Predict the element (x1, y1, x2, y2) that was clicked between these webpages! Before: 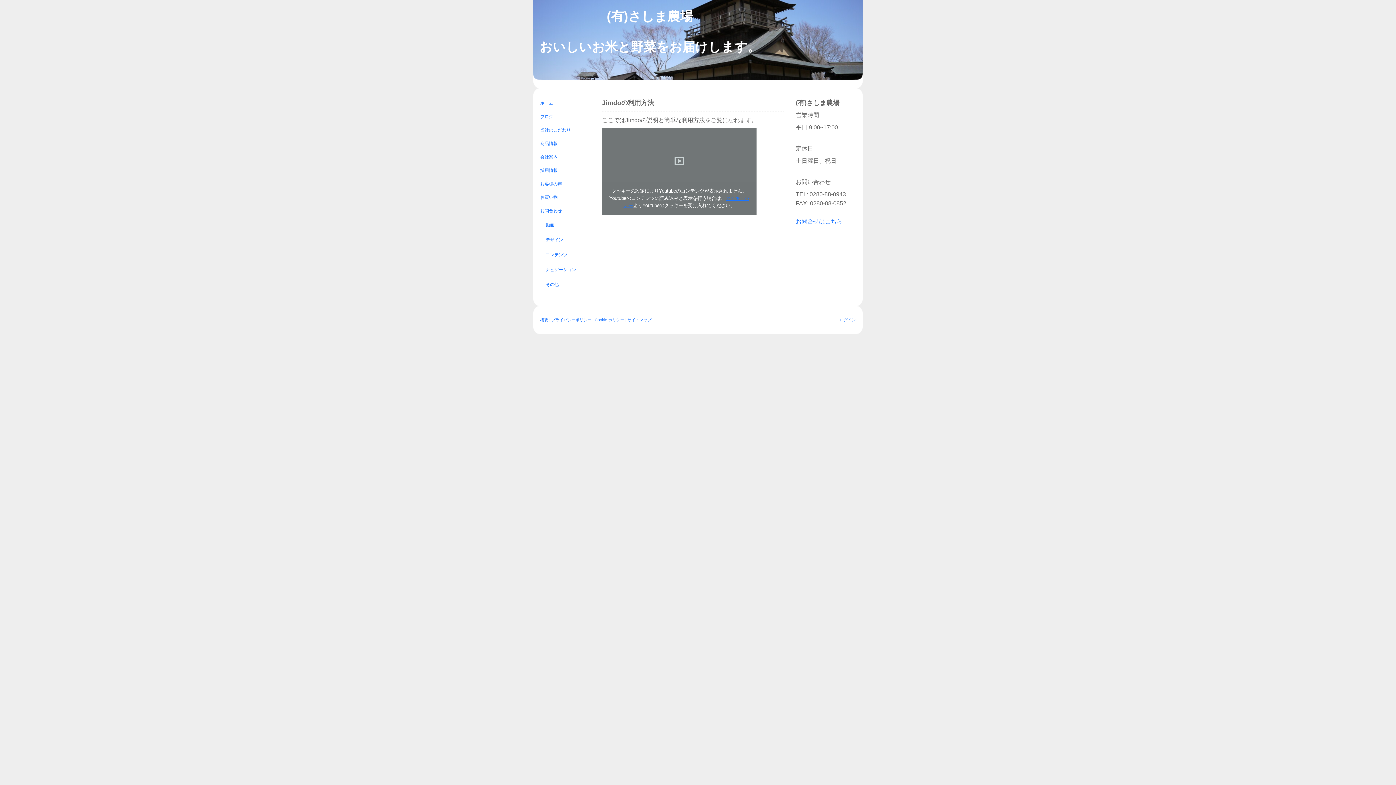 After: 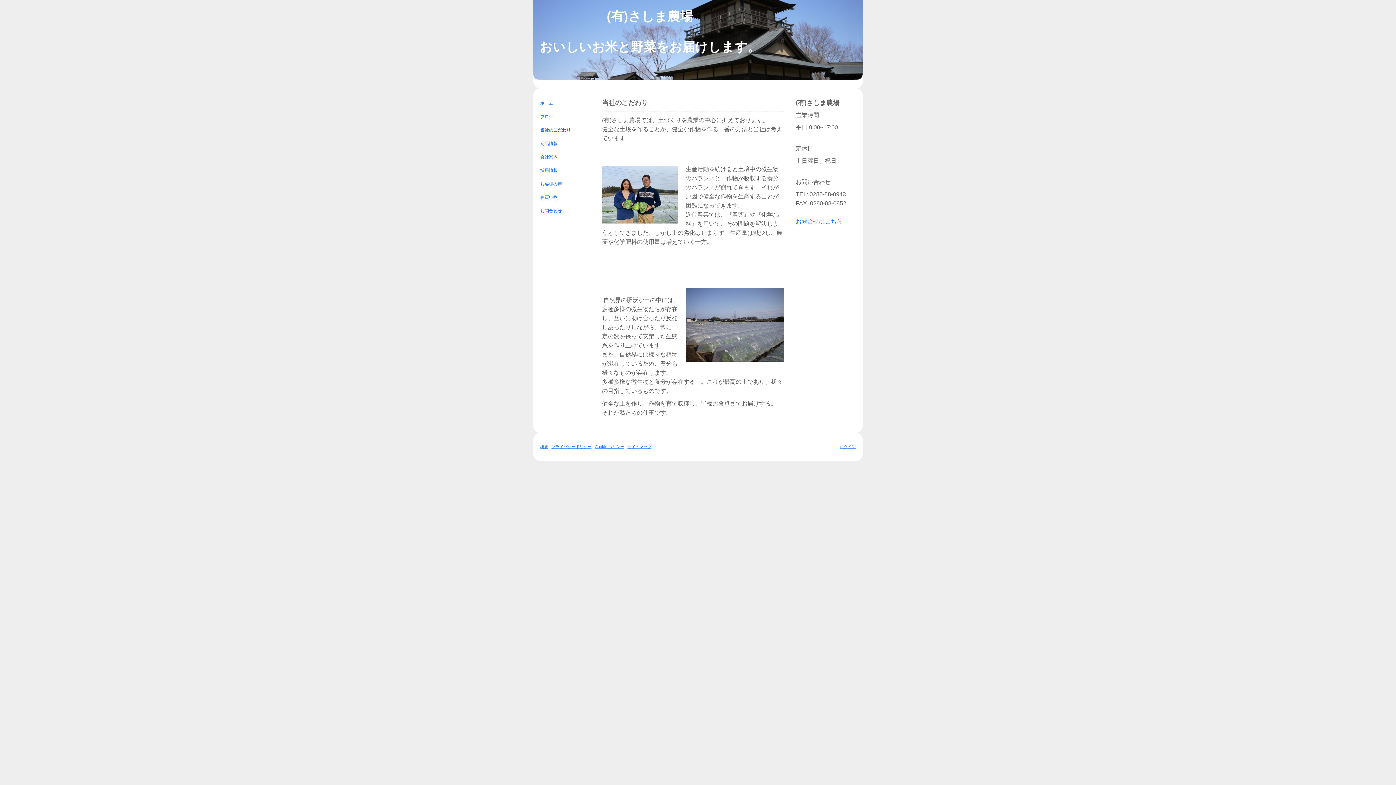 Action: bbox: (540, 123, 591, 137) label: 当社のこだわり